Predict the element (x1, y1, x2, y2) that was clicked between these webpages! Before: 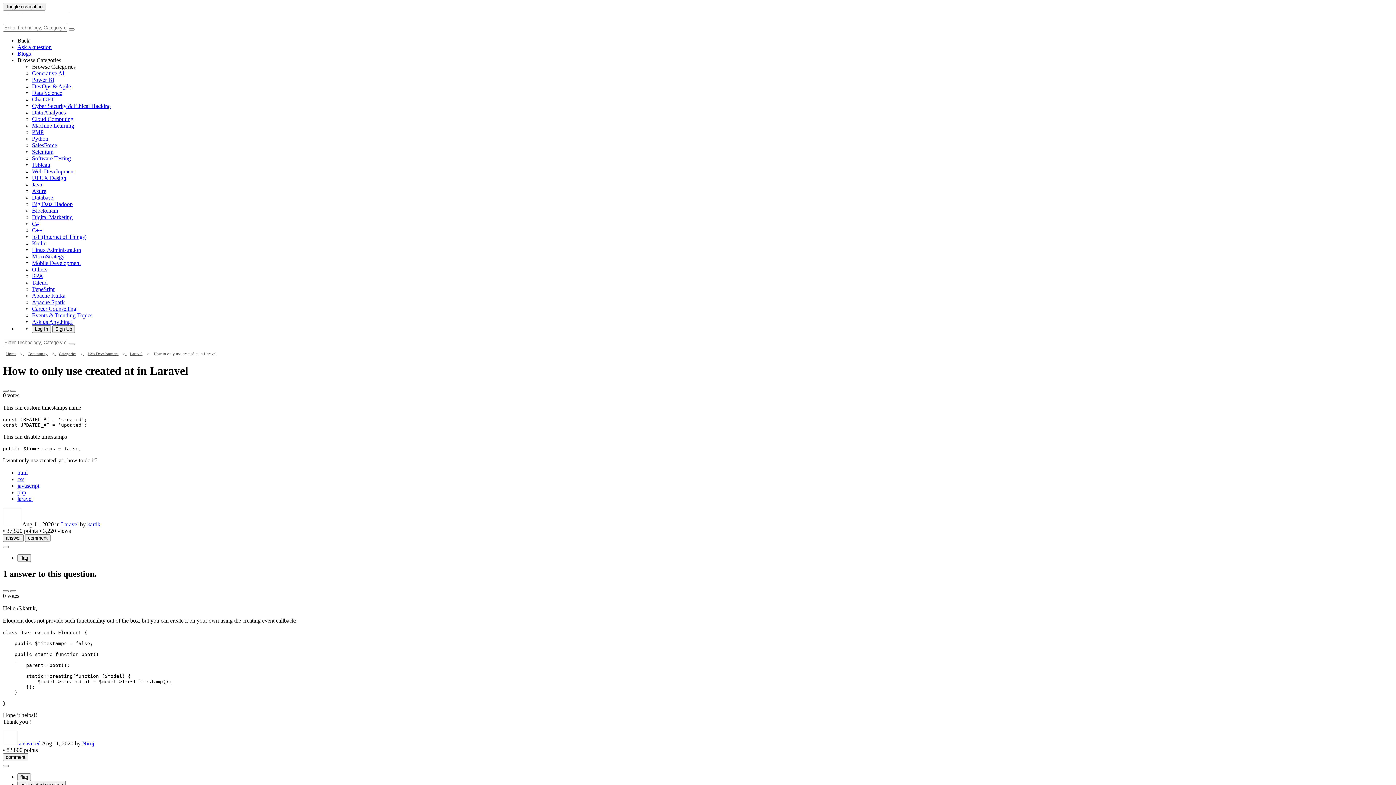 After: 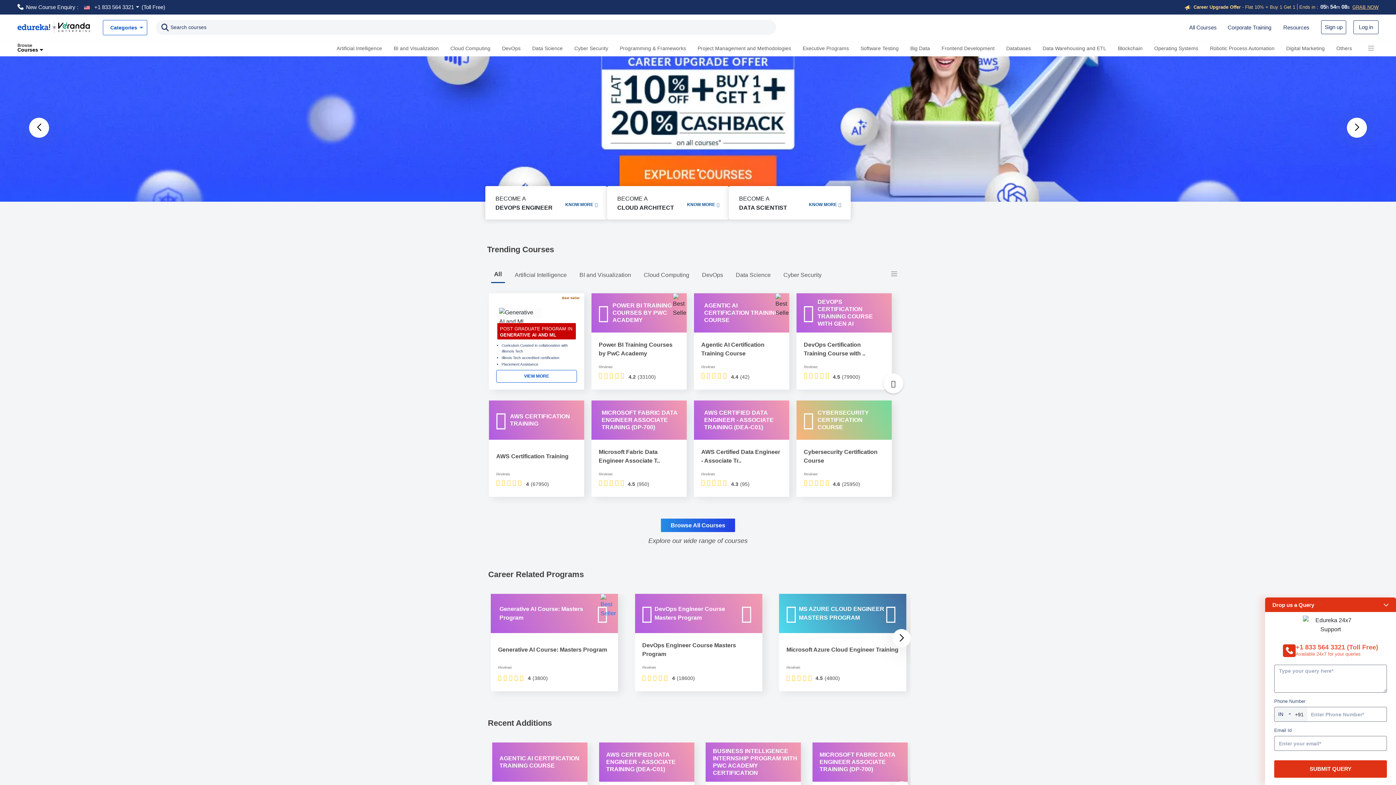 Action: bbox: (2, 346, 19, 361) label: Home